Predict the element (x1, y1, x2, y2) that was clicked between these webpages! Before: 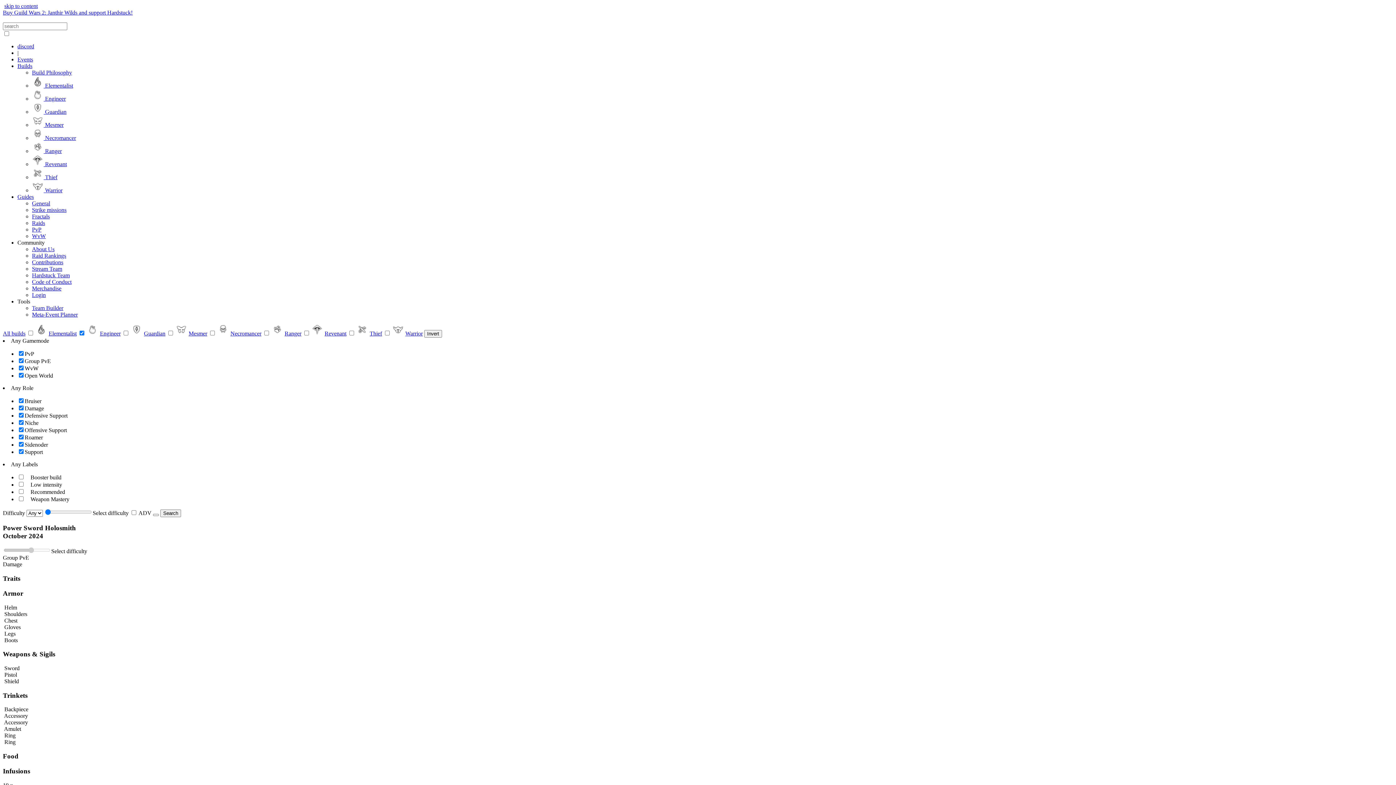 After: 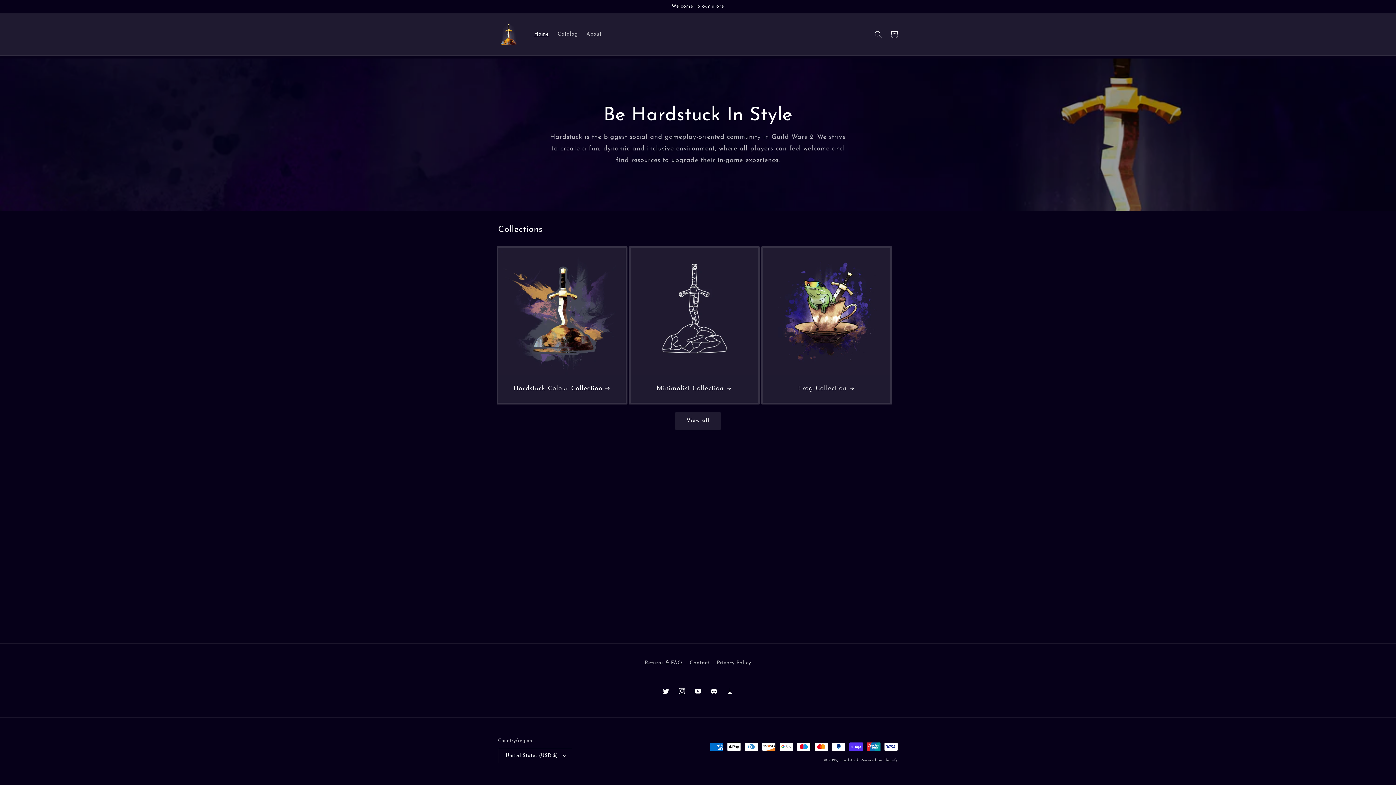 Action: bbox: (32, 285, 61, 291) label: Merchandise